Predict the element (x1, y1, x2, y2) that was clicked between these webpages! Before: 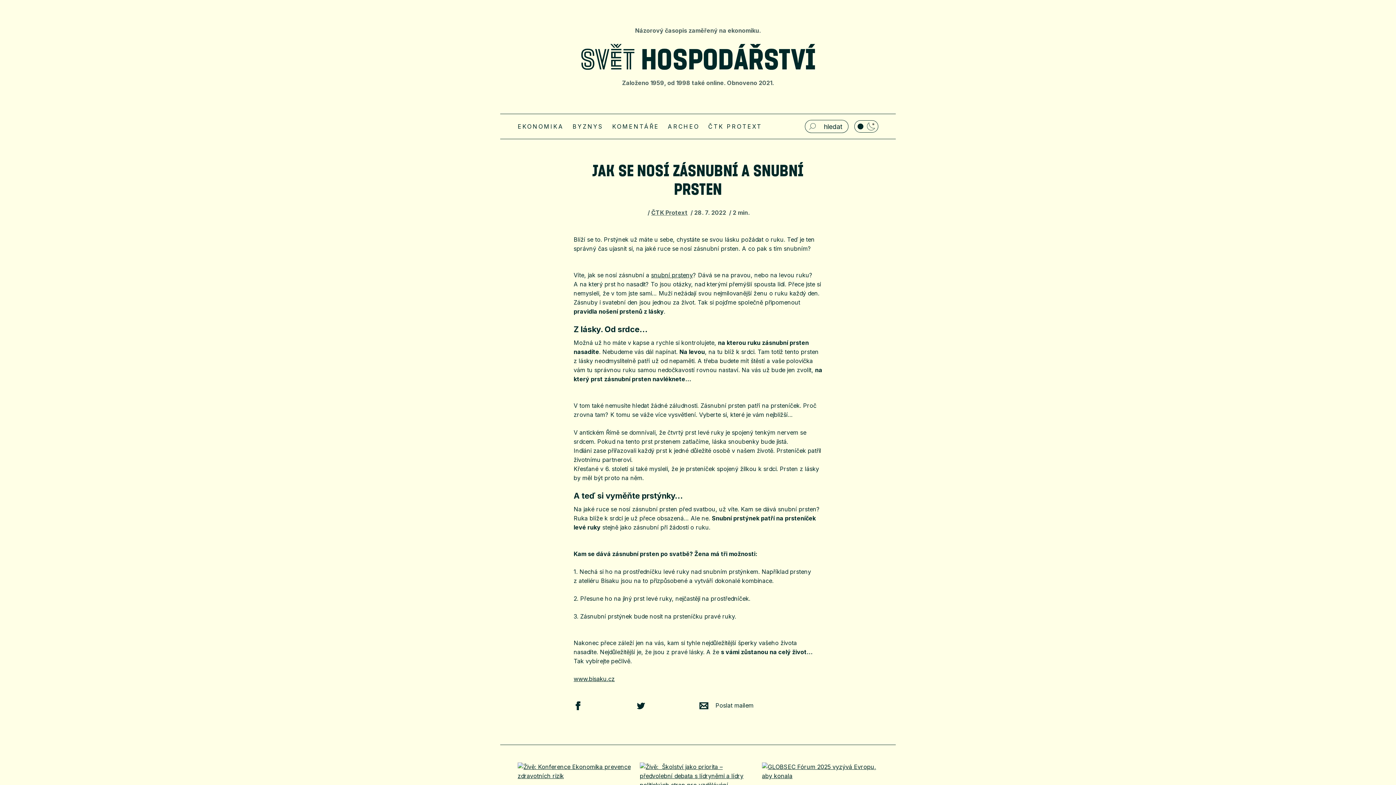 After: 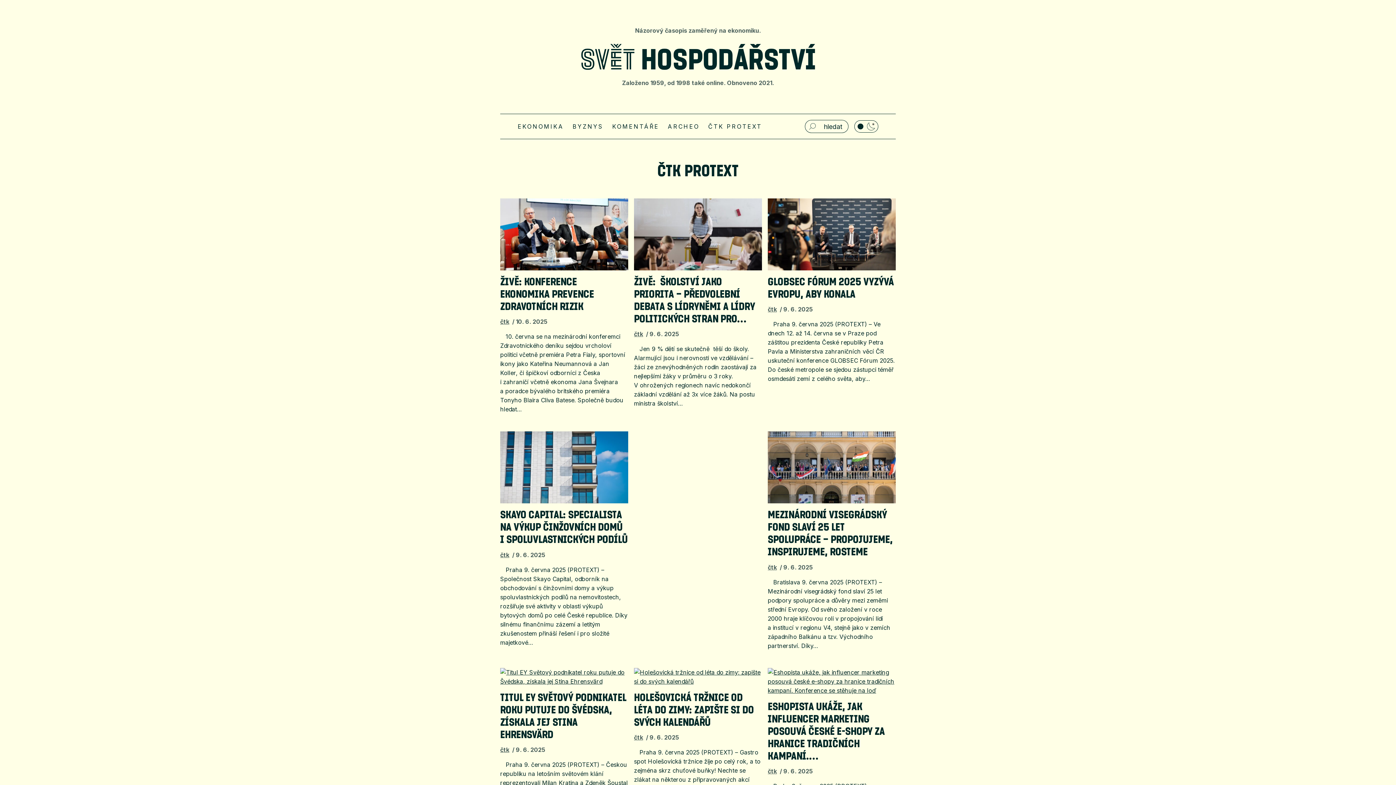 Action: bbox: (651, 209, 687, 216) label: ČTK Protext